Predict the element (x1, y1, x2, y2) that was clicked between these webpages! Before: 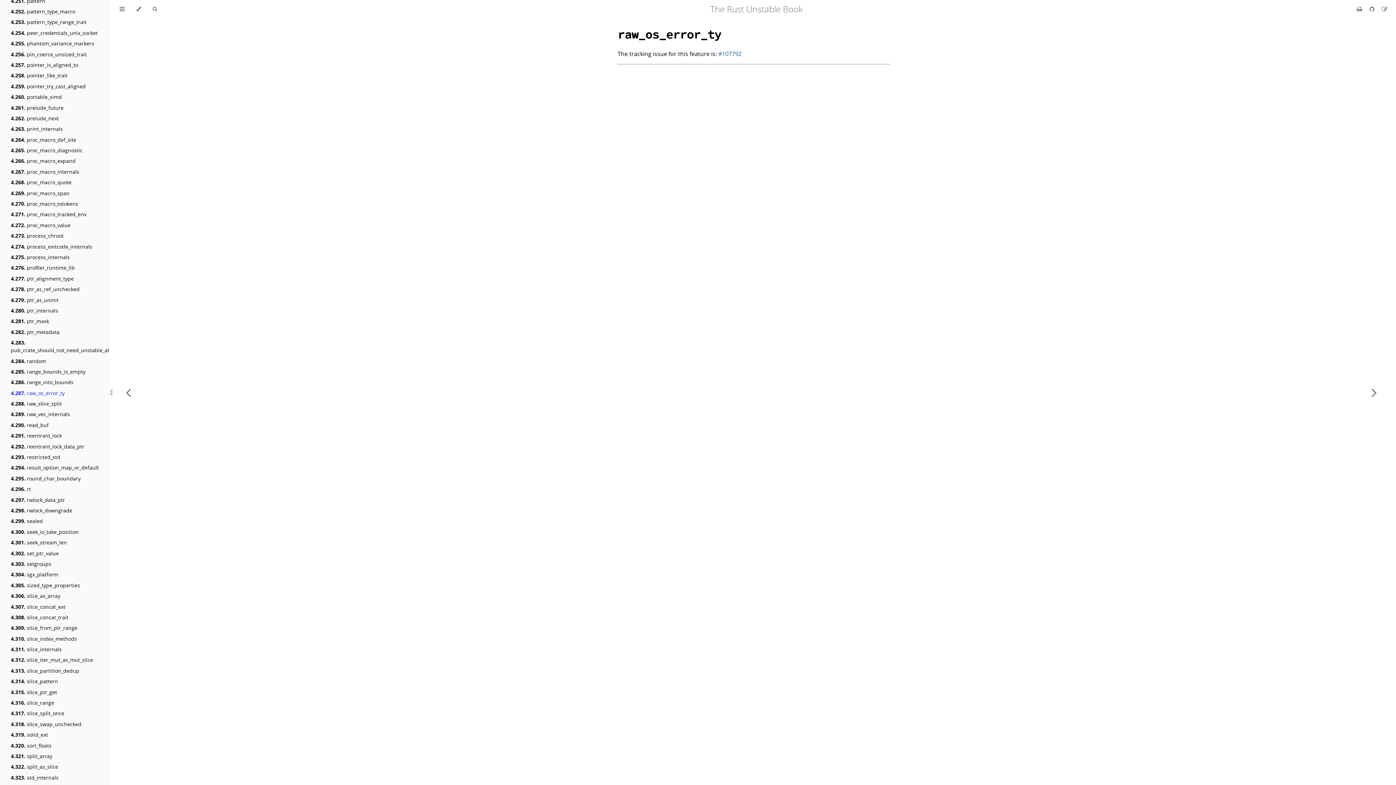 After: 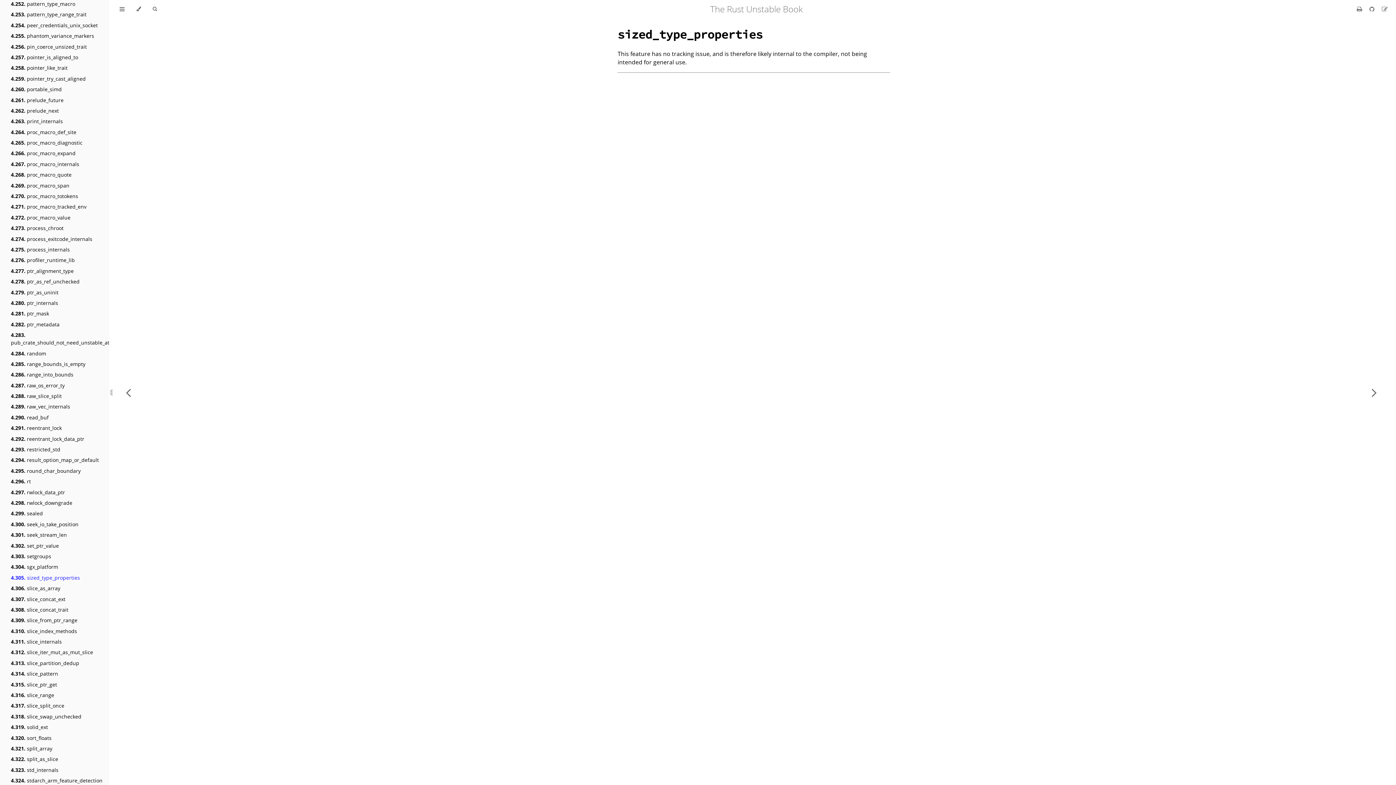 Action: label: 4.305. sized_type_properties bbox: (10, 581, 80, 589)